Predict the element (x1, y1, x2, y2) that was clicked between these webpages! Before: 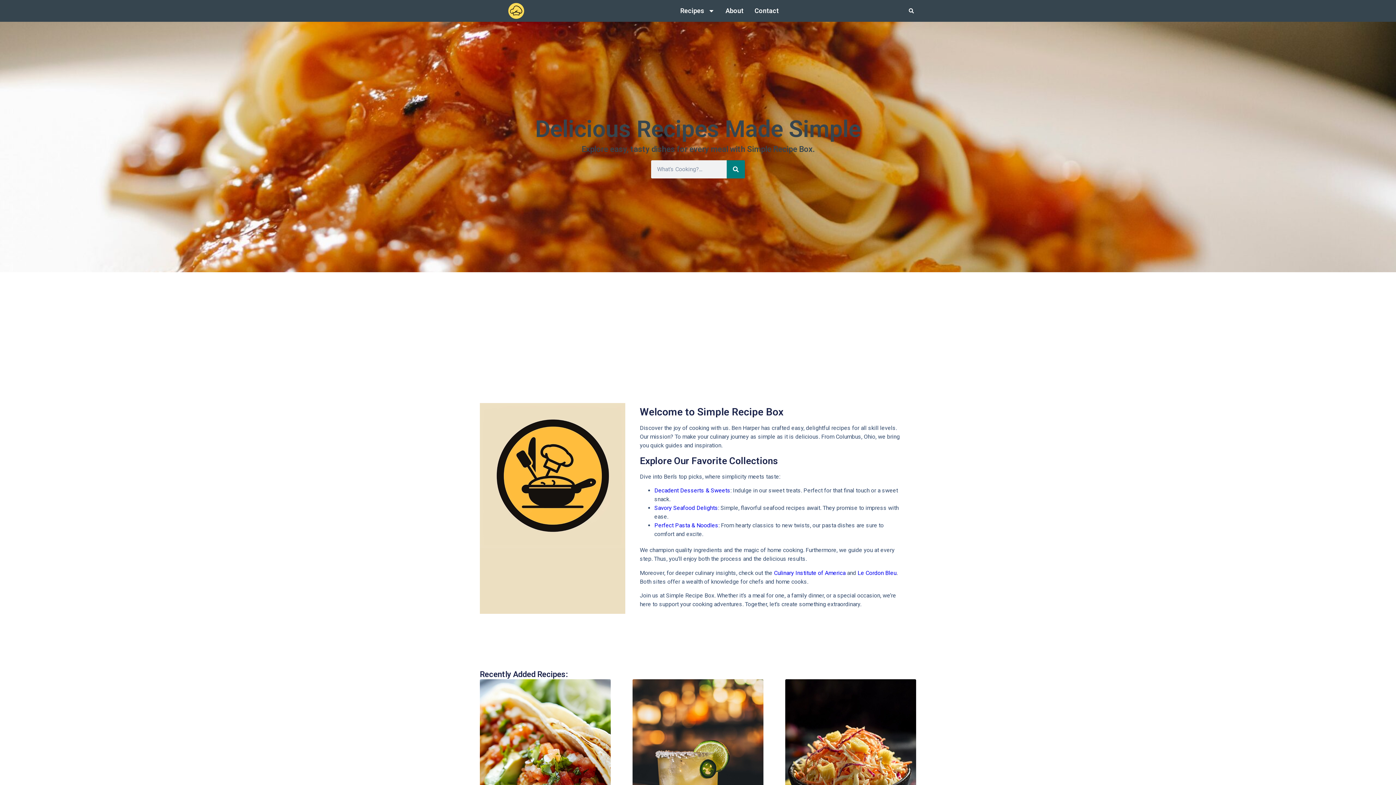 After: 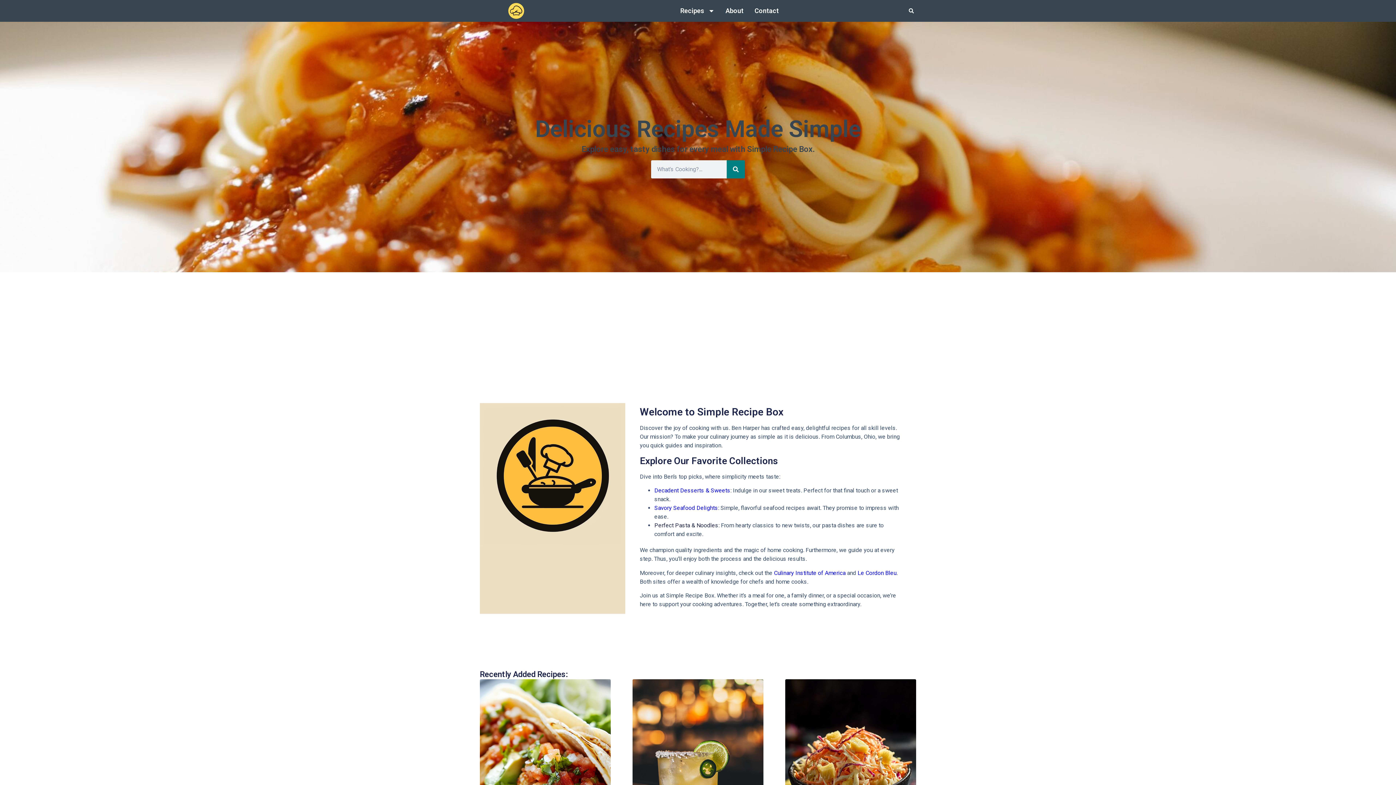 Action: label: Perfect Pasta & Noodles bbox: (654, 522, 718, 529)